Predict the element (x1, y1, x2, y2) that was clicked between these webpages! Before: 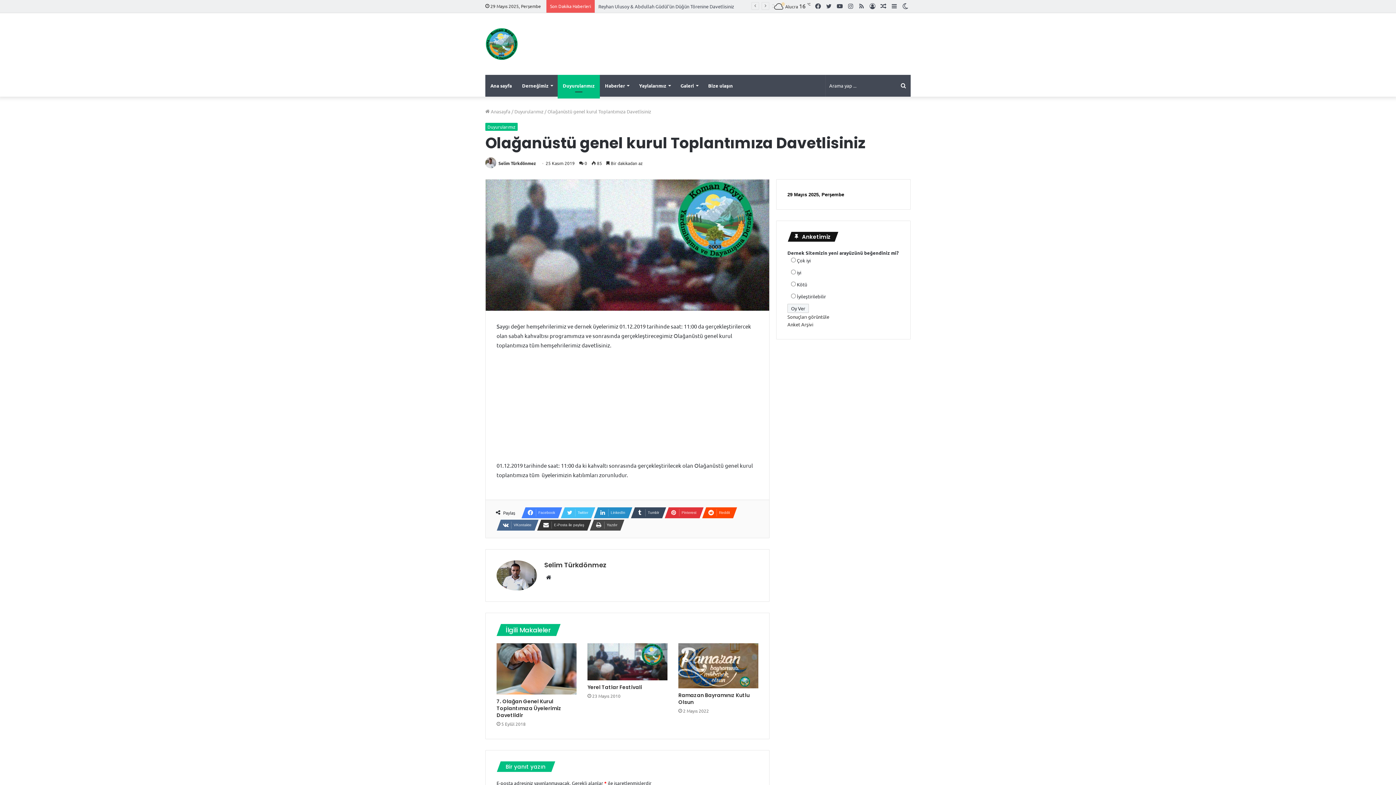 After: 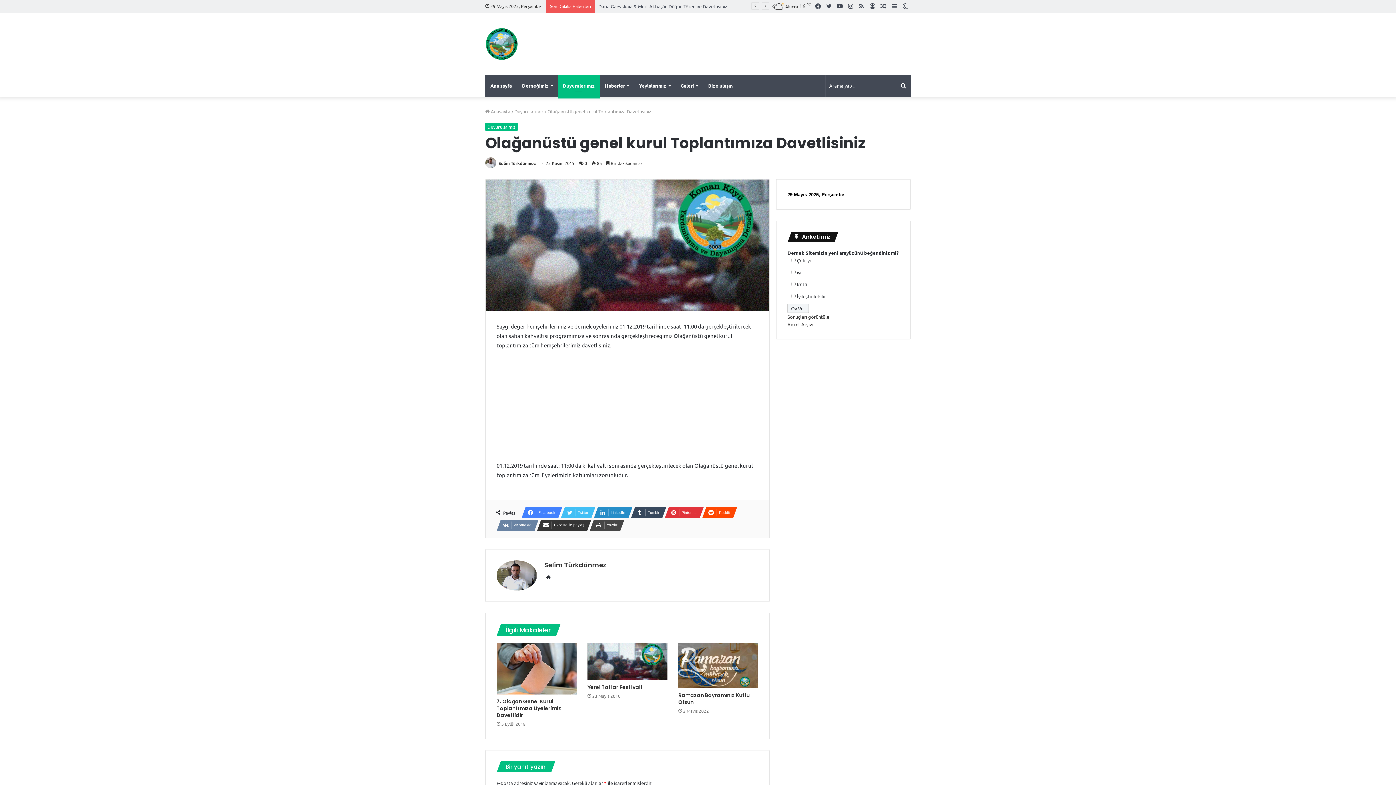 Action: bbox: (496, 519, 534, 530) label: VKontakte